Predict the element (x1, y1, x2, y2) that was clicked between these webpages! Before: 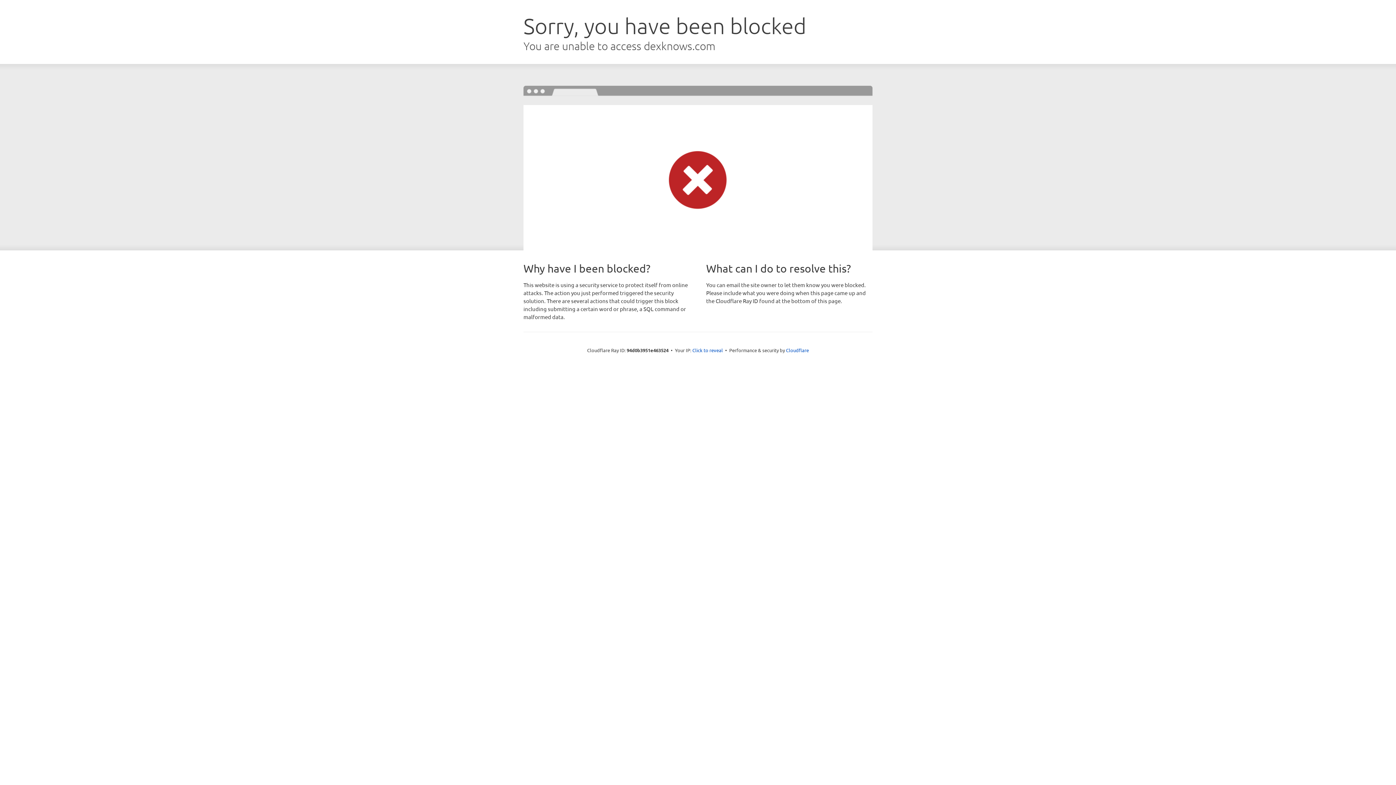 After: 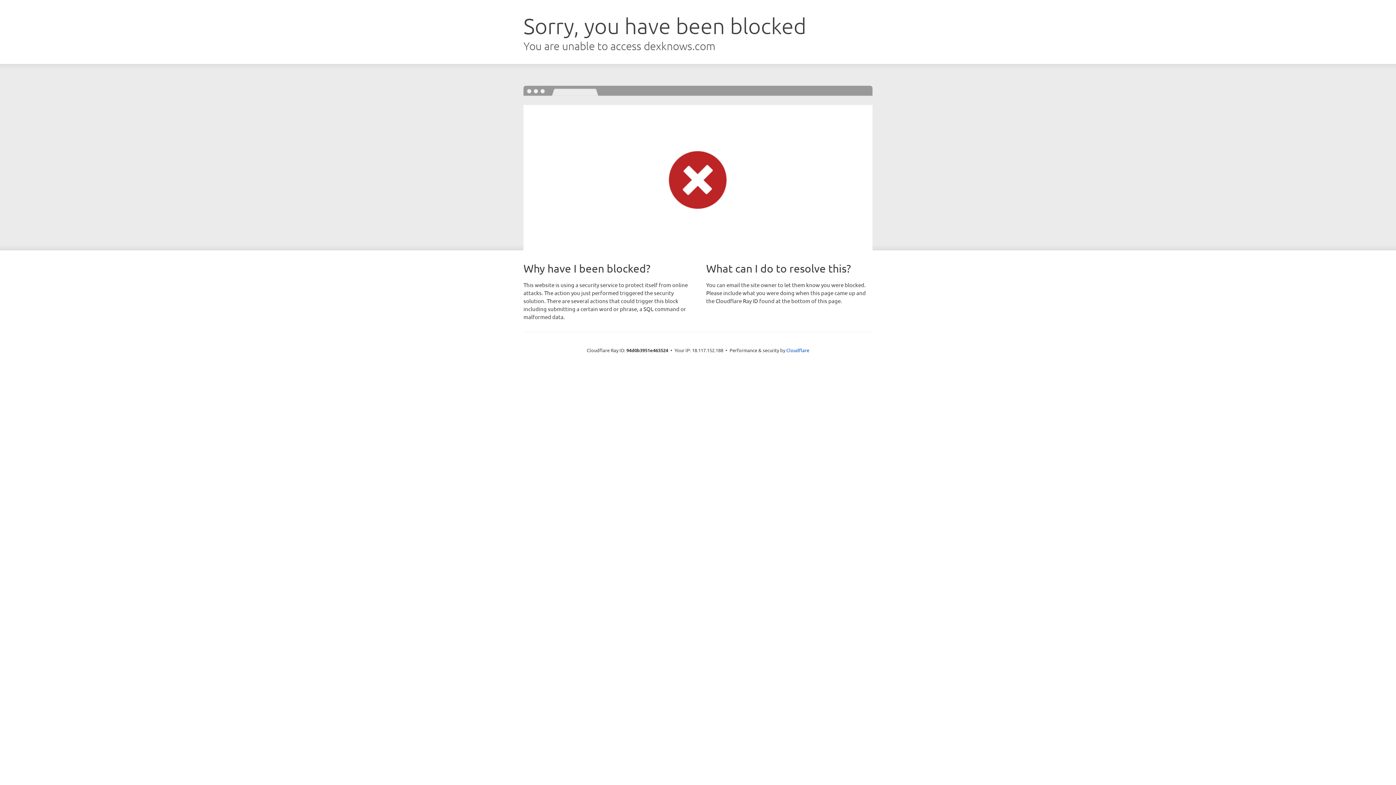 Action: label: Click to reveal bbox: (692, 346, 723, 353)